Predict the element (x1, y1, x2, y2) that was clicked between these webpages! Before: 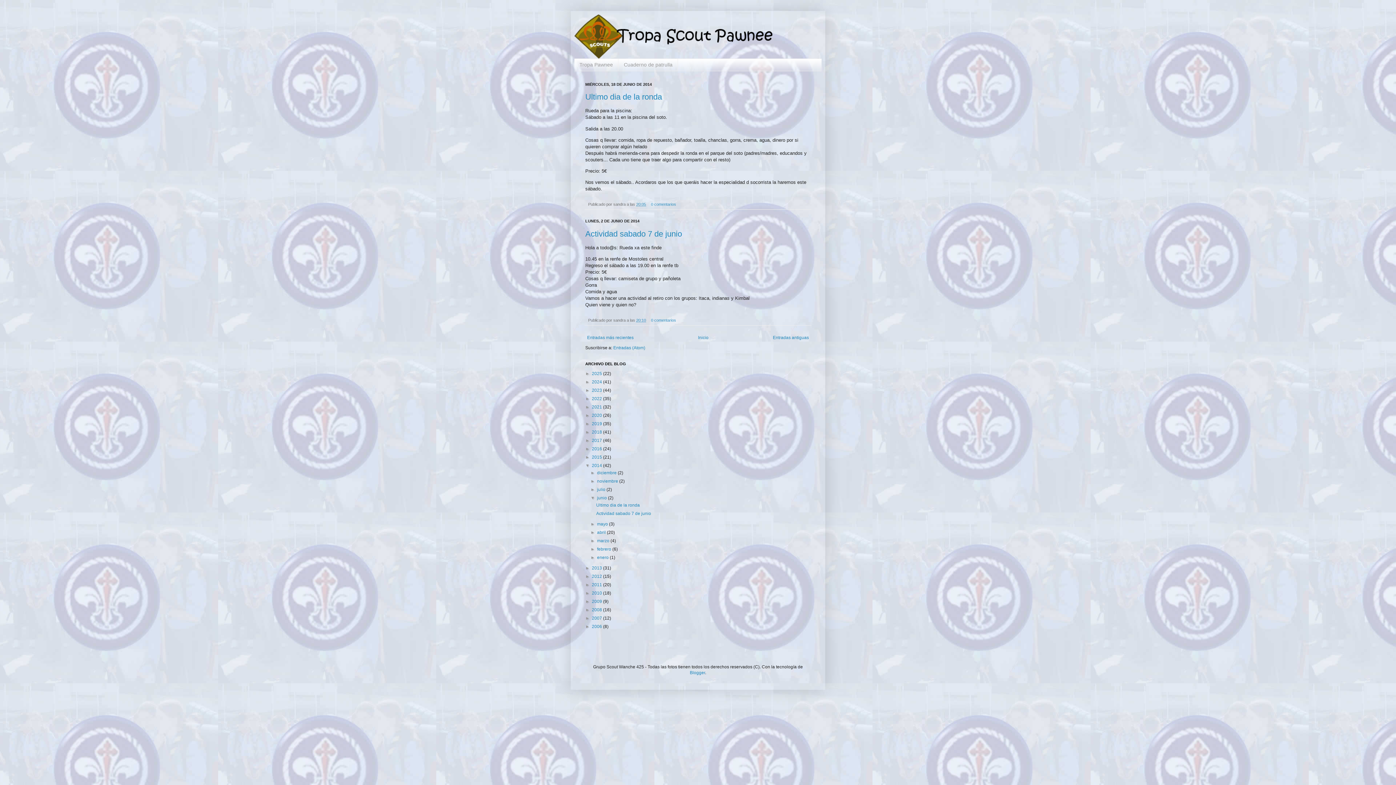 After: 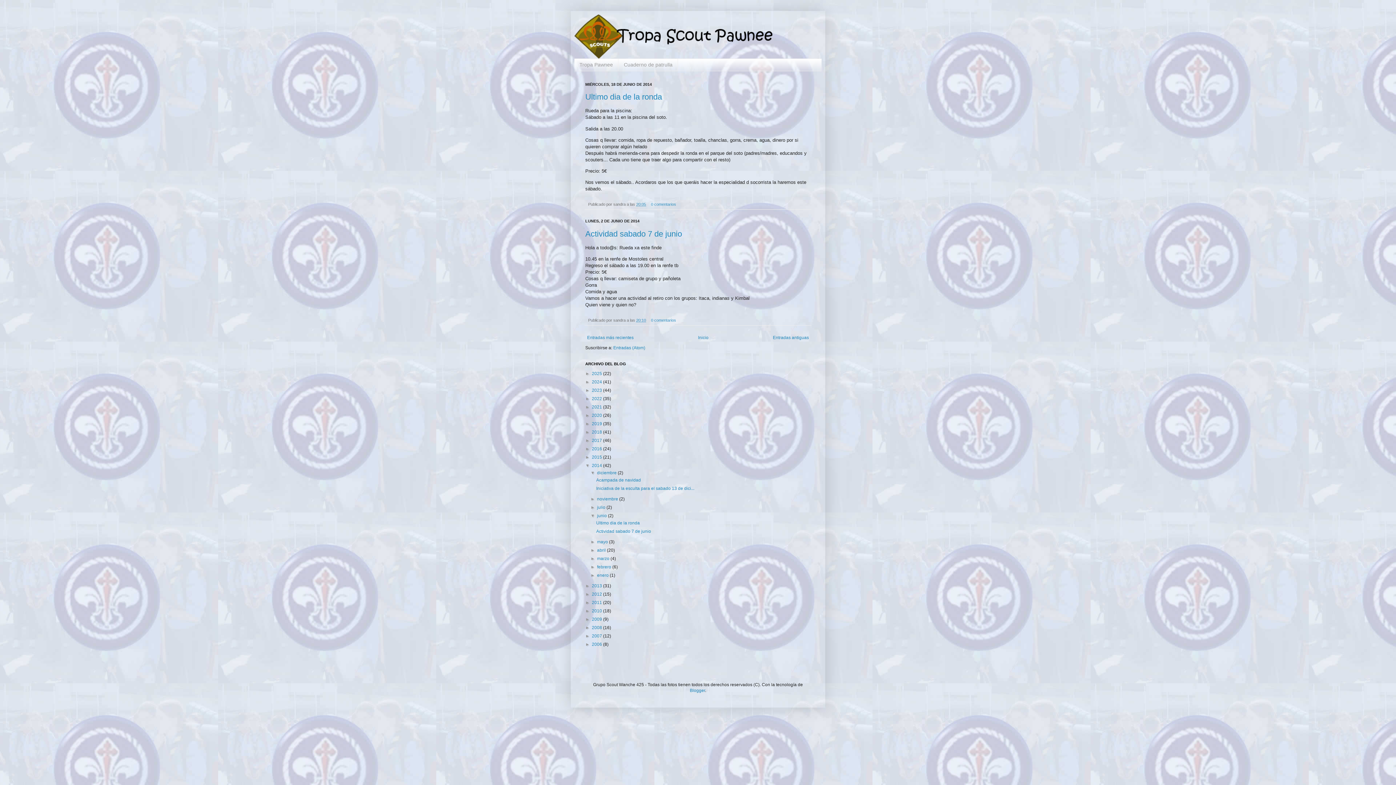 Action: bbox: (590, 470, 597, 475) label: ►  